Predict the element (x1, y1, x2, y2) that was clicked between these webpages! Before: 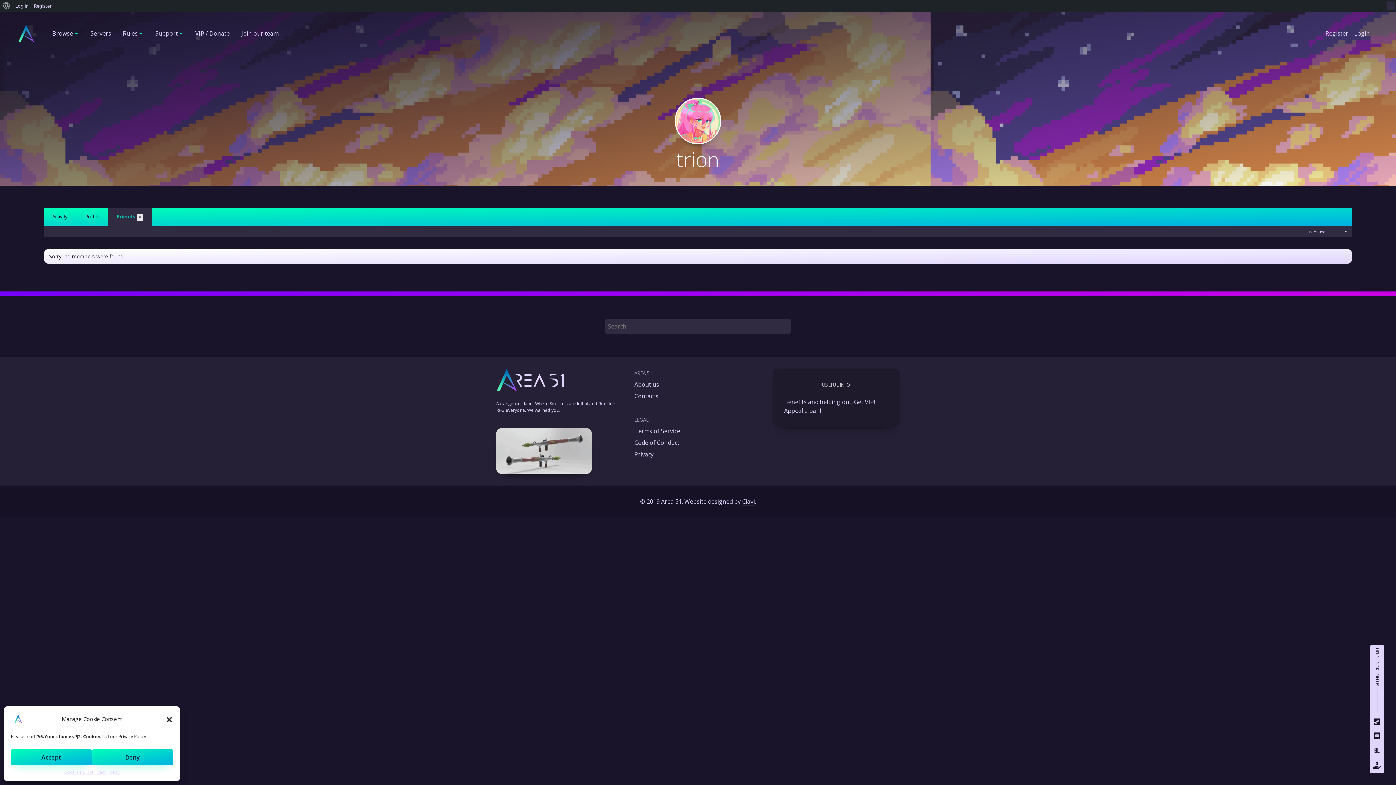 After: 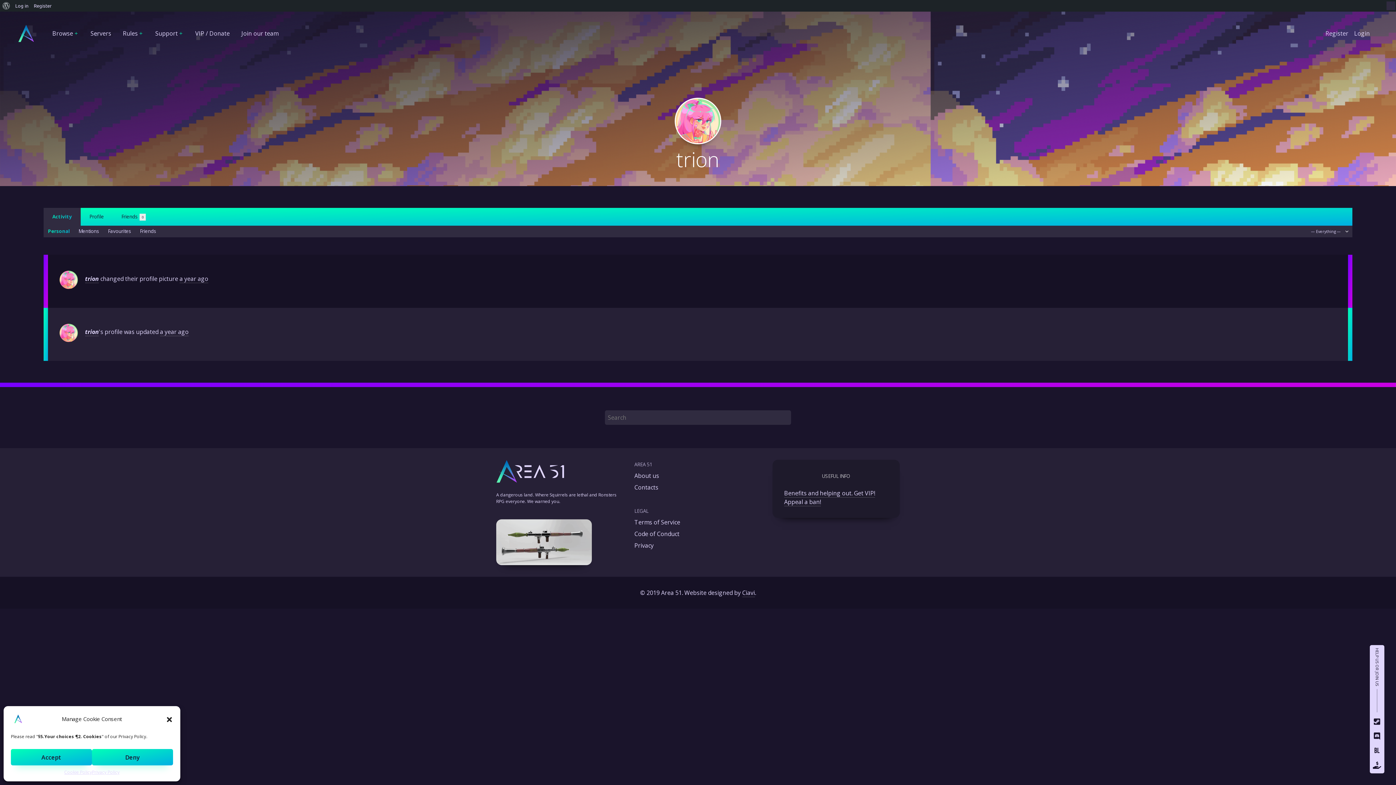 Action: bbox: (43, 208, 76, 225) label: Activity